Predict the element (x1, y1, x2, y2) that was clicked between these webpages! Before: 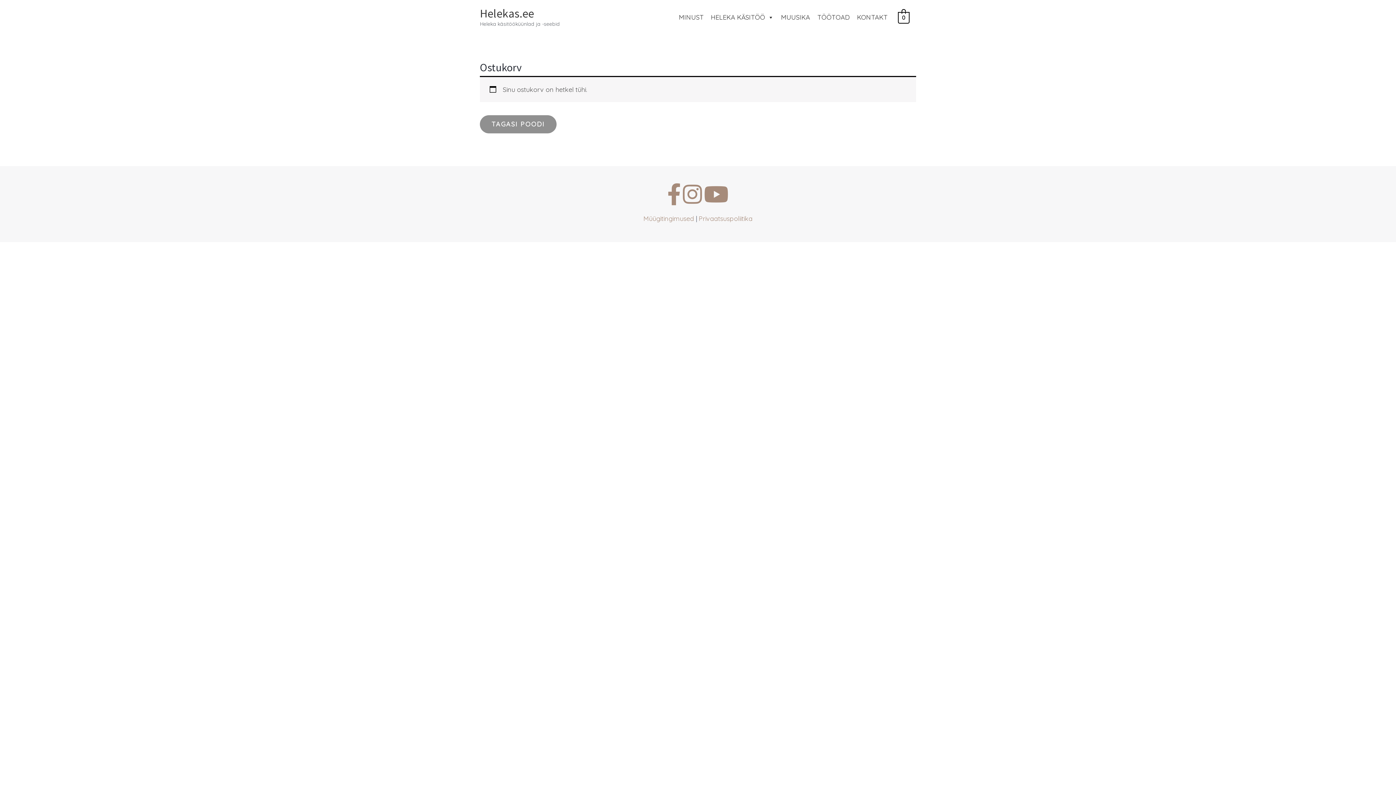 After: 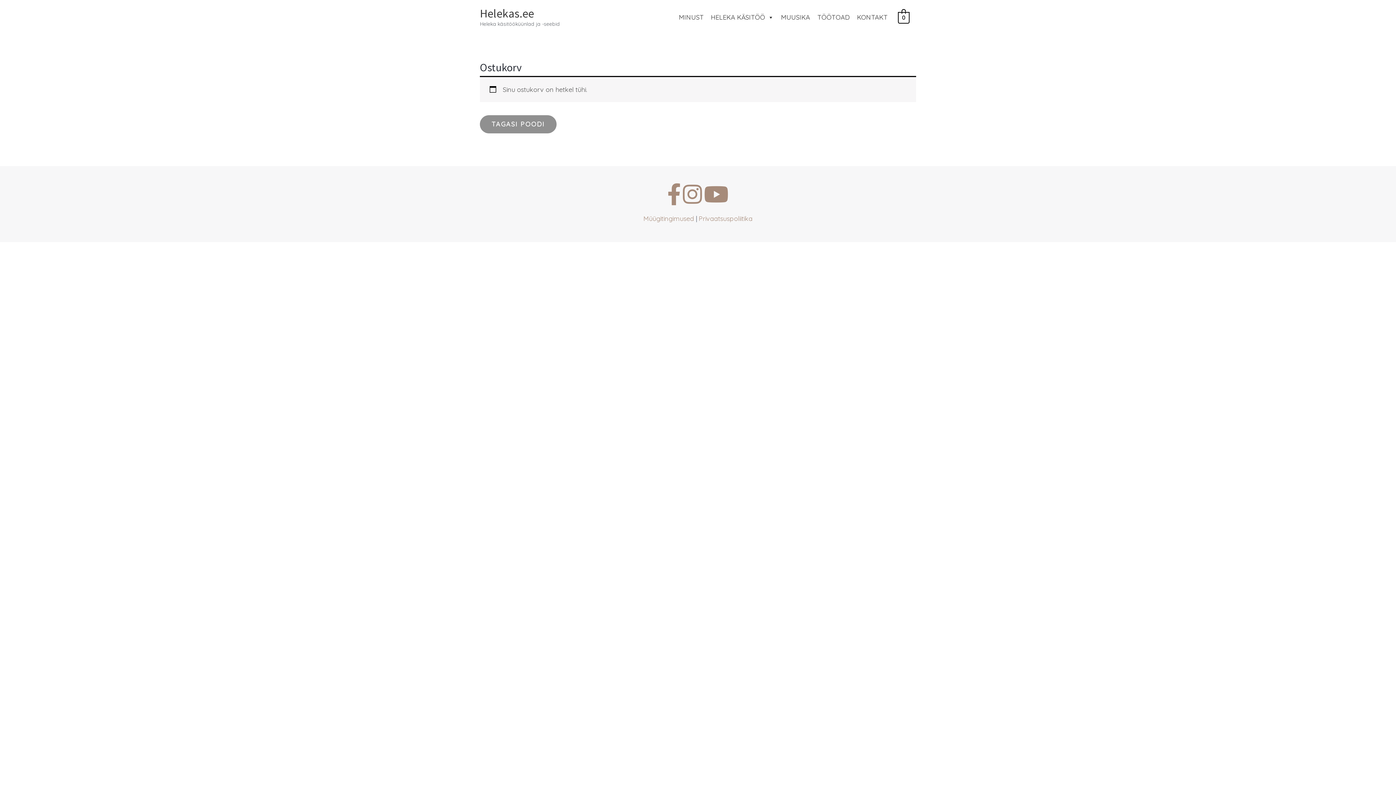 Action: bbox: (898, 12, 909, 21) label: View Shopping Cart, empty